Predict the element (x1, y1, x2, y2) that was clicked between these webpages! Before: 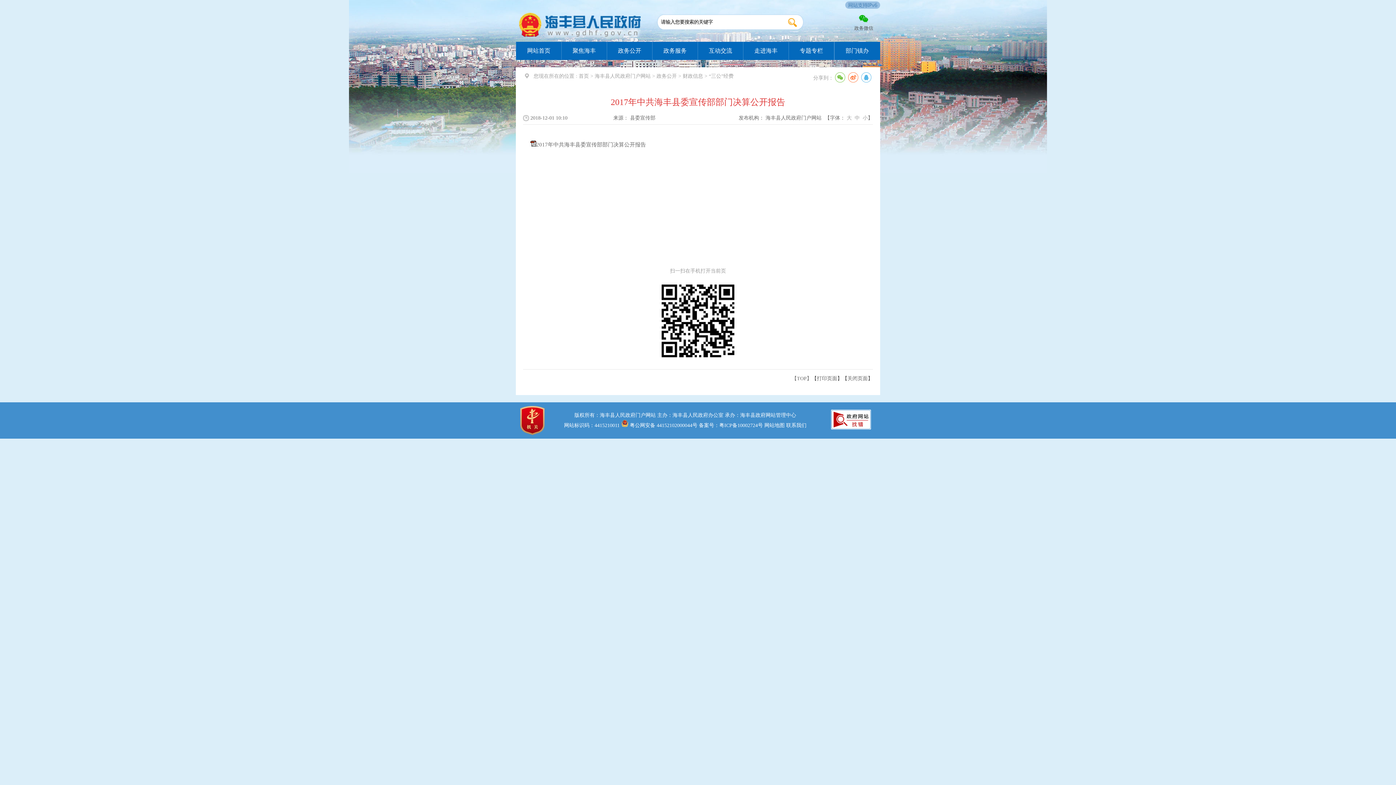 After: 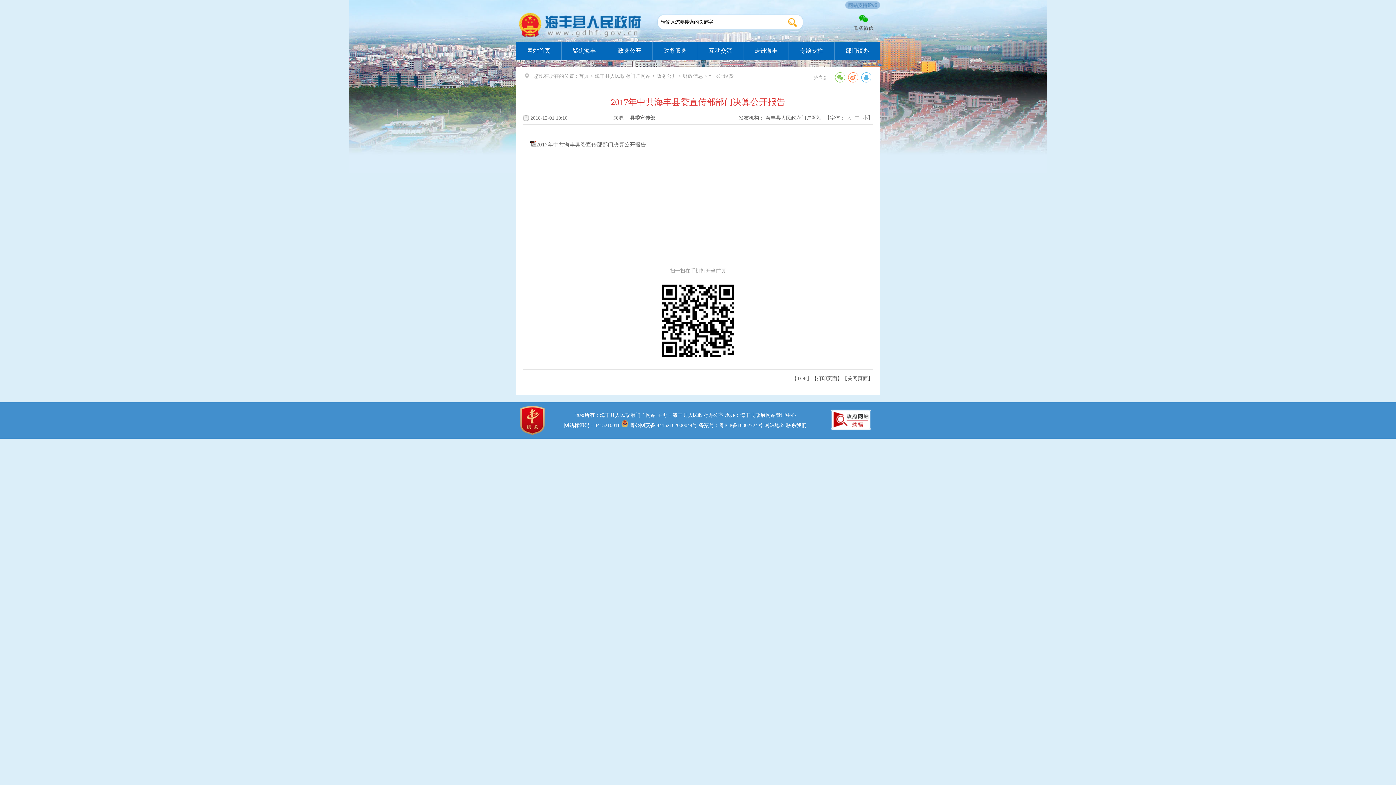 Action: bbox: (786, 422, 806, 428) label: 联系我们